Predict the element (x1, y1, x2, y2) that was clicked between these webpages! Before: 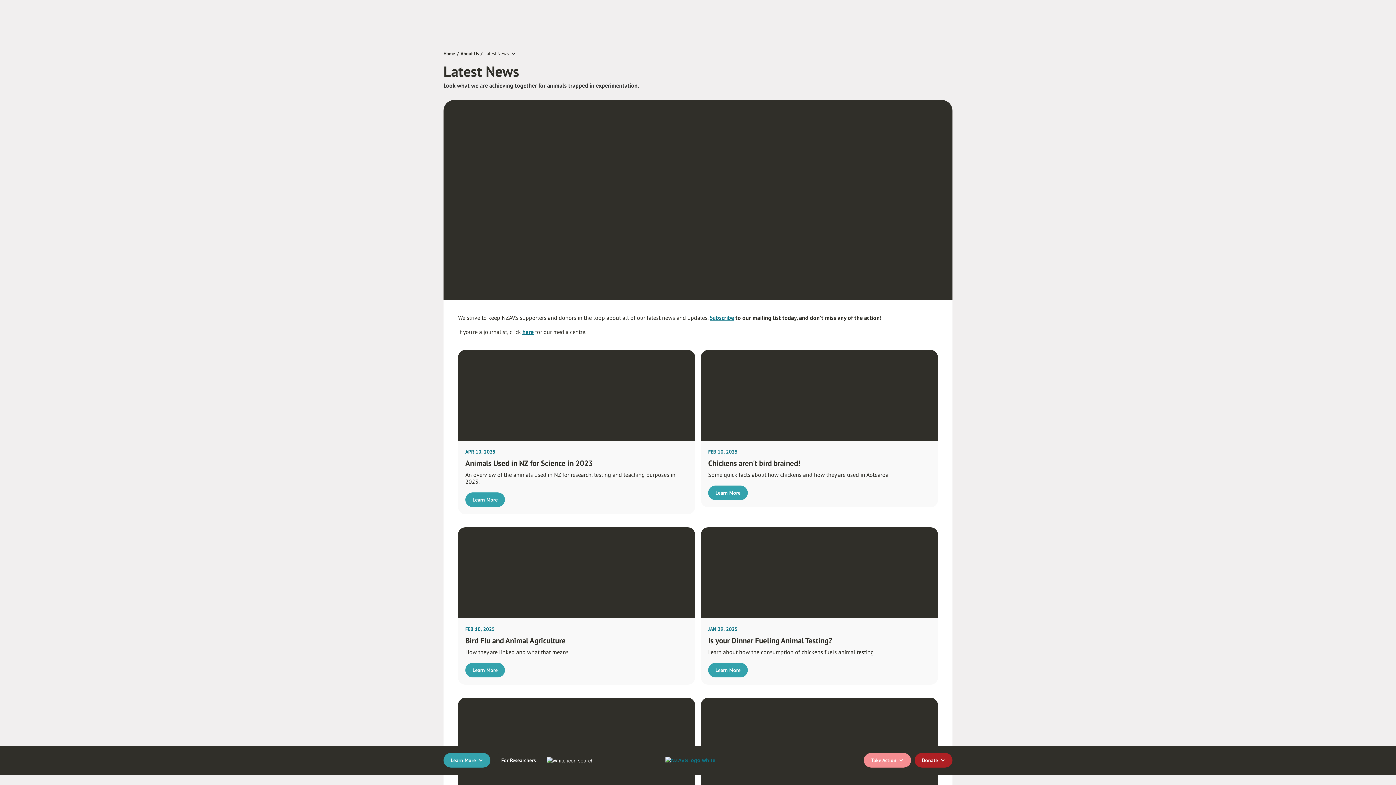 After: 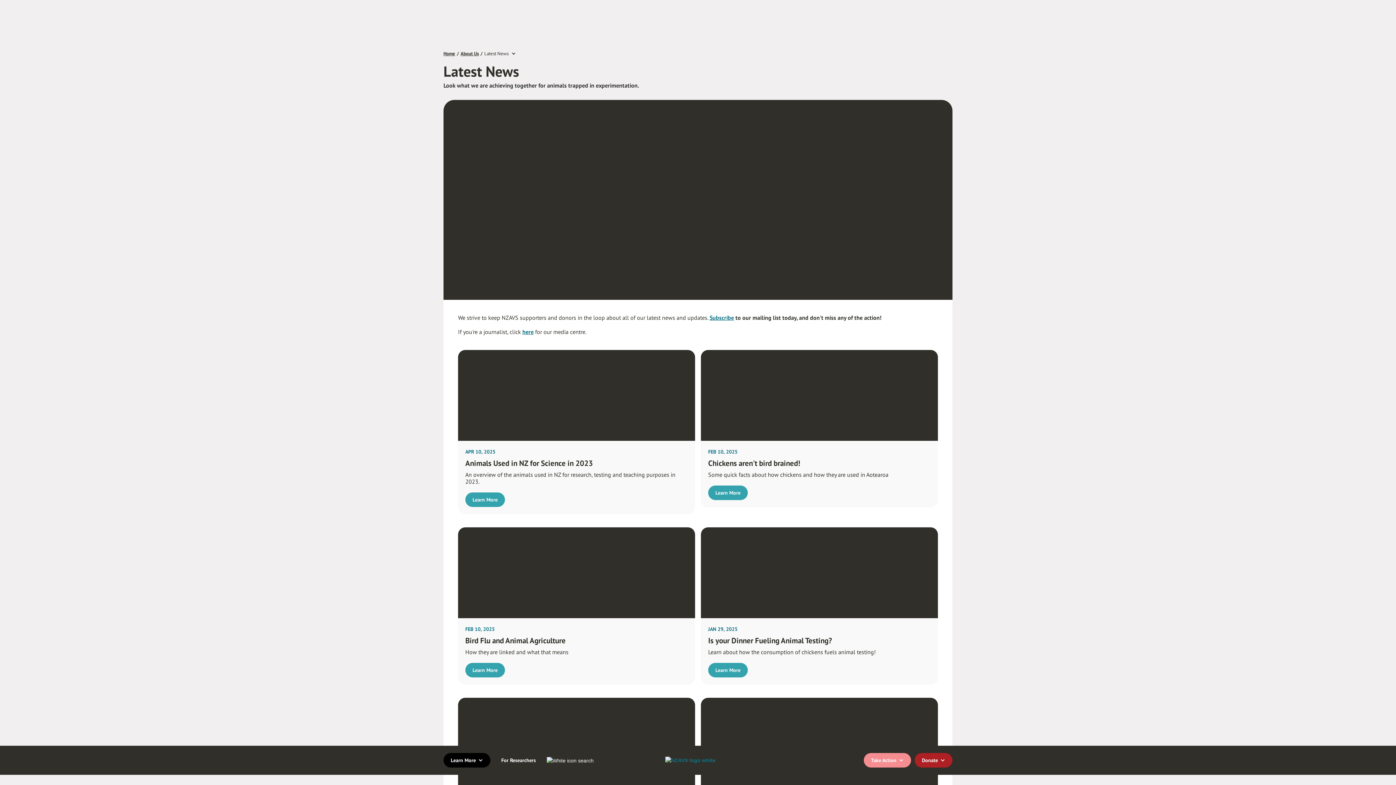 Action: bbox: (443, 753, 490, 767) label: Learn More